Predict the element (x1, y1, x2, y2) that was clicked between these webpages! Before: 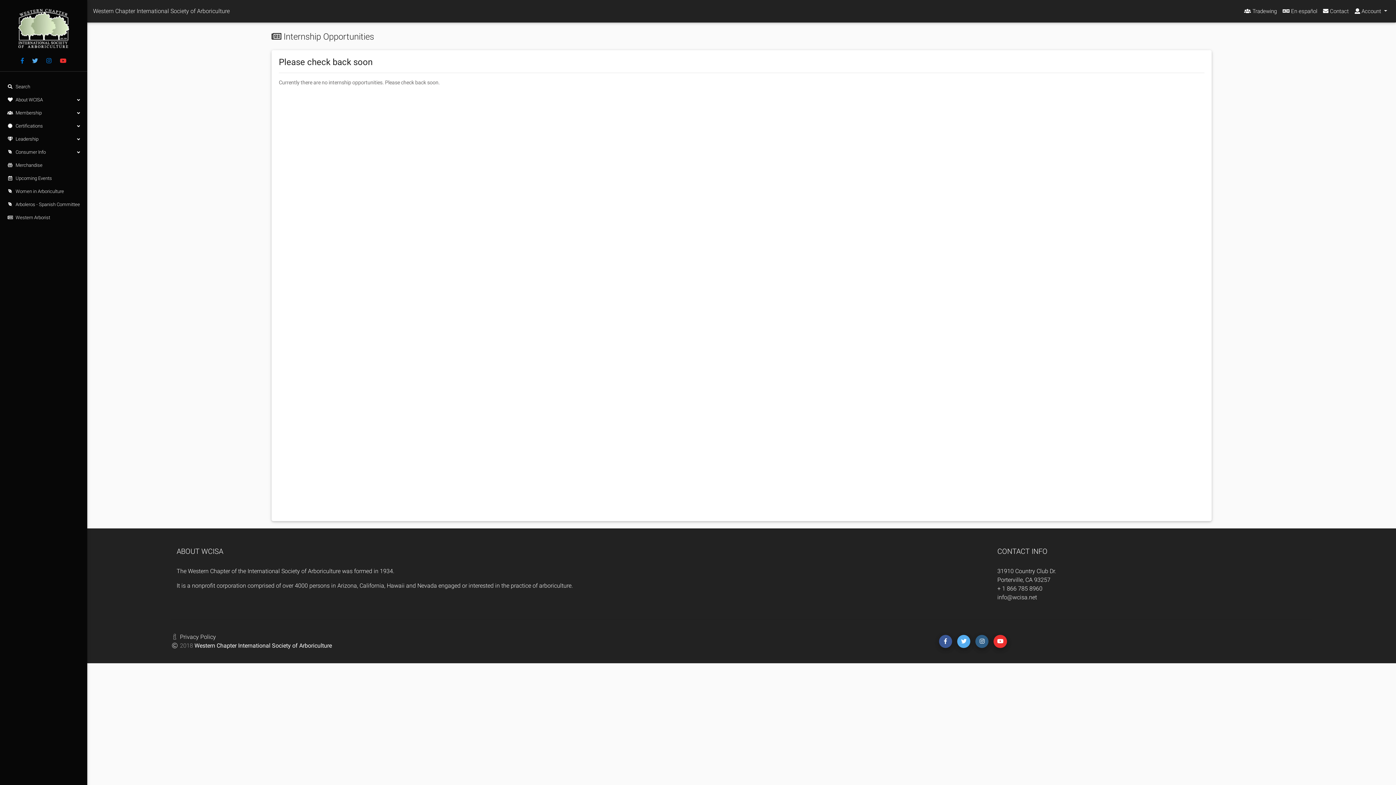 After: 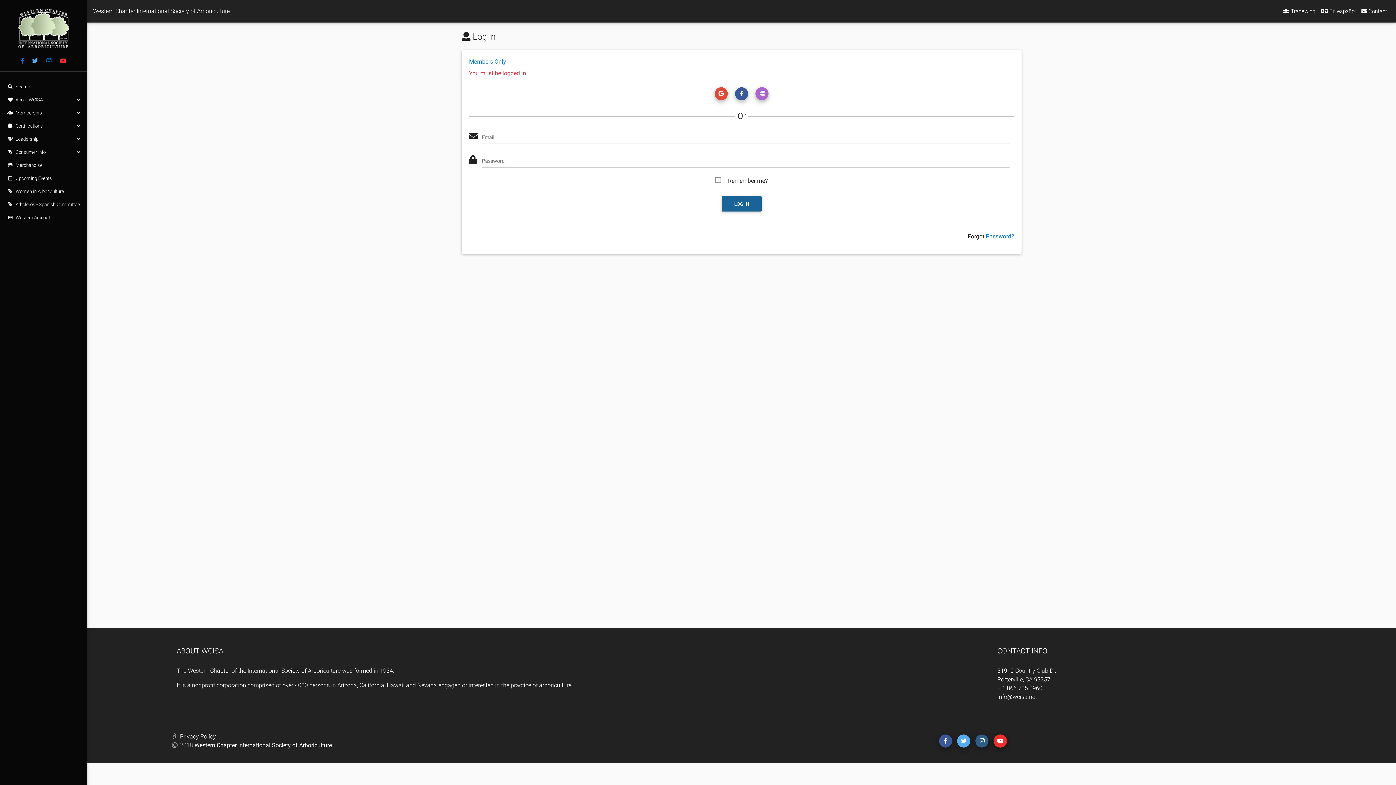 Action: label:  Western Arborist bbox: (0, 211, 87, 224)